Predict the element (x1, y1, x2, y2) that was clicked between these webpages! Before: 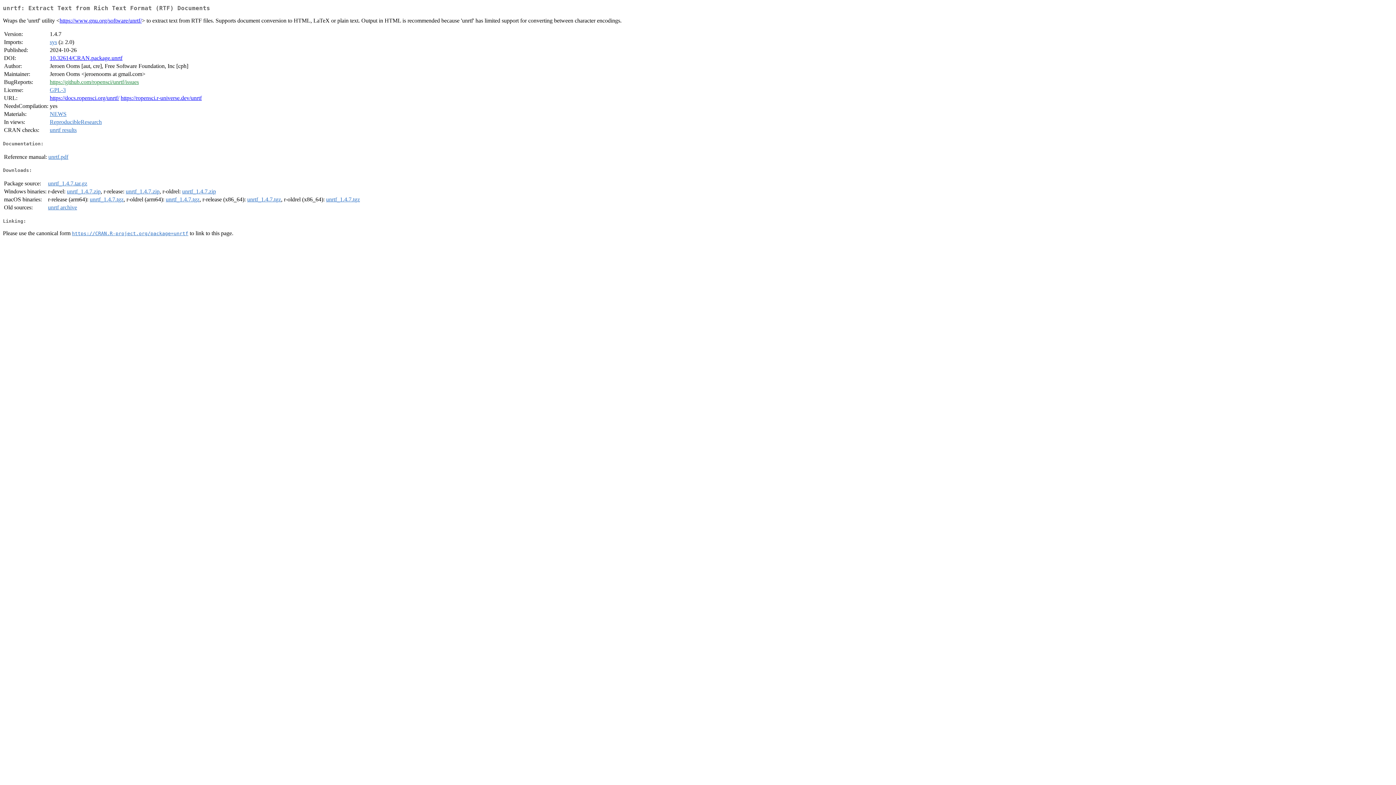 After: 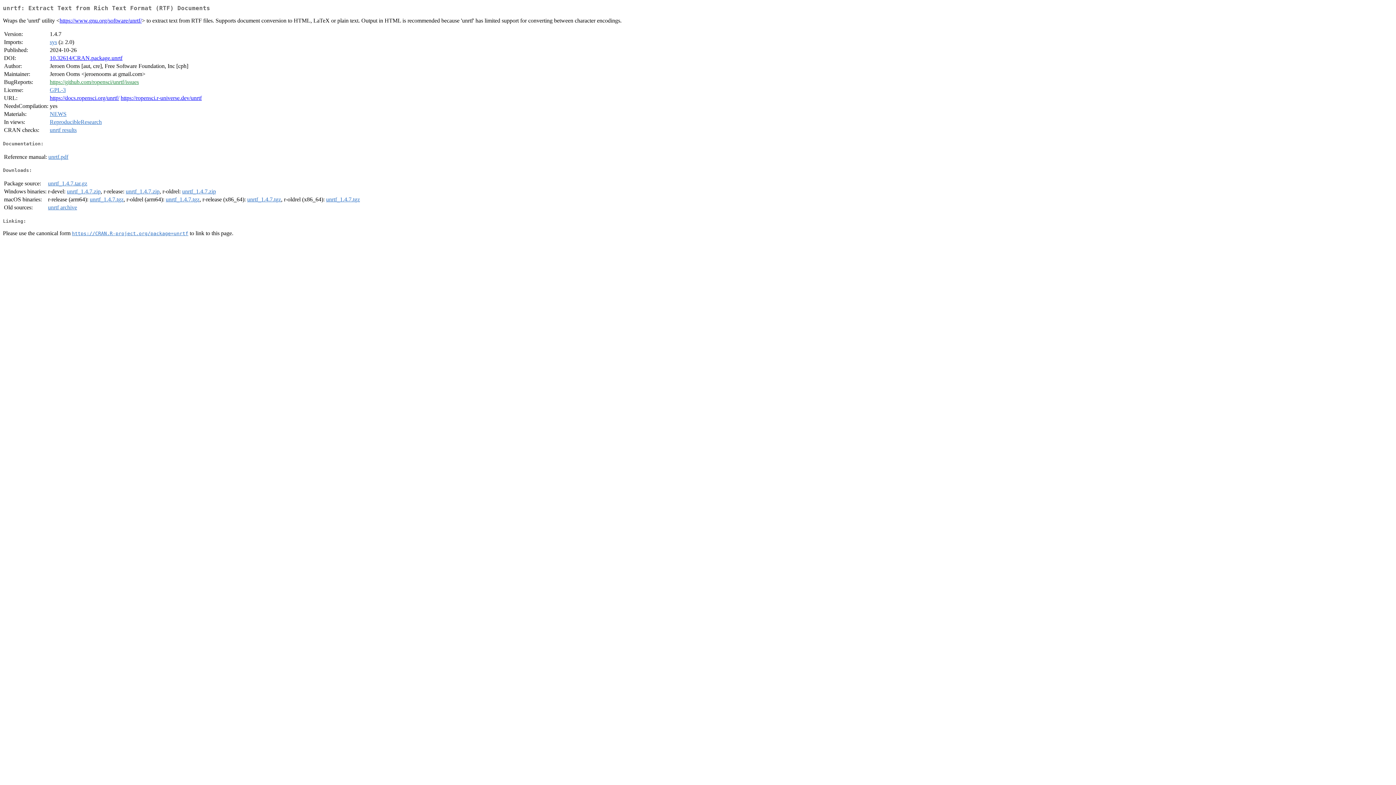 Action: label: unrtf_1.4.7.tgz bbox: (247, 196, 281, 202)